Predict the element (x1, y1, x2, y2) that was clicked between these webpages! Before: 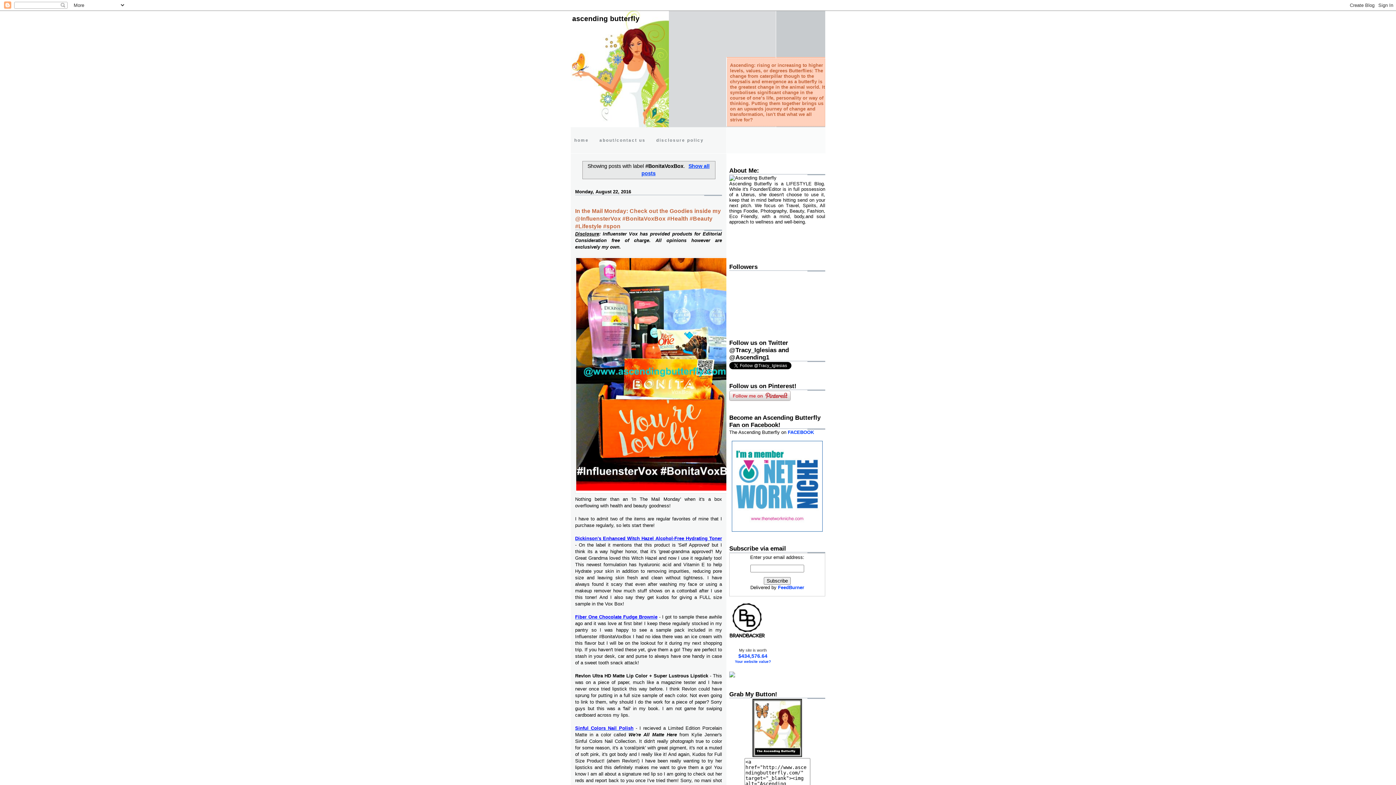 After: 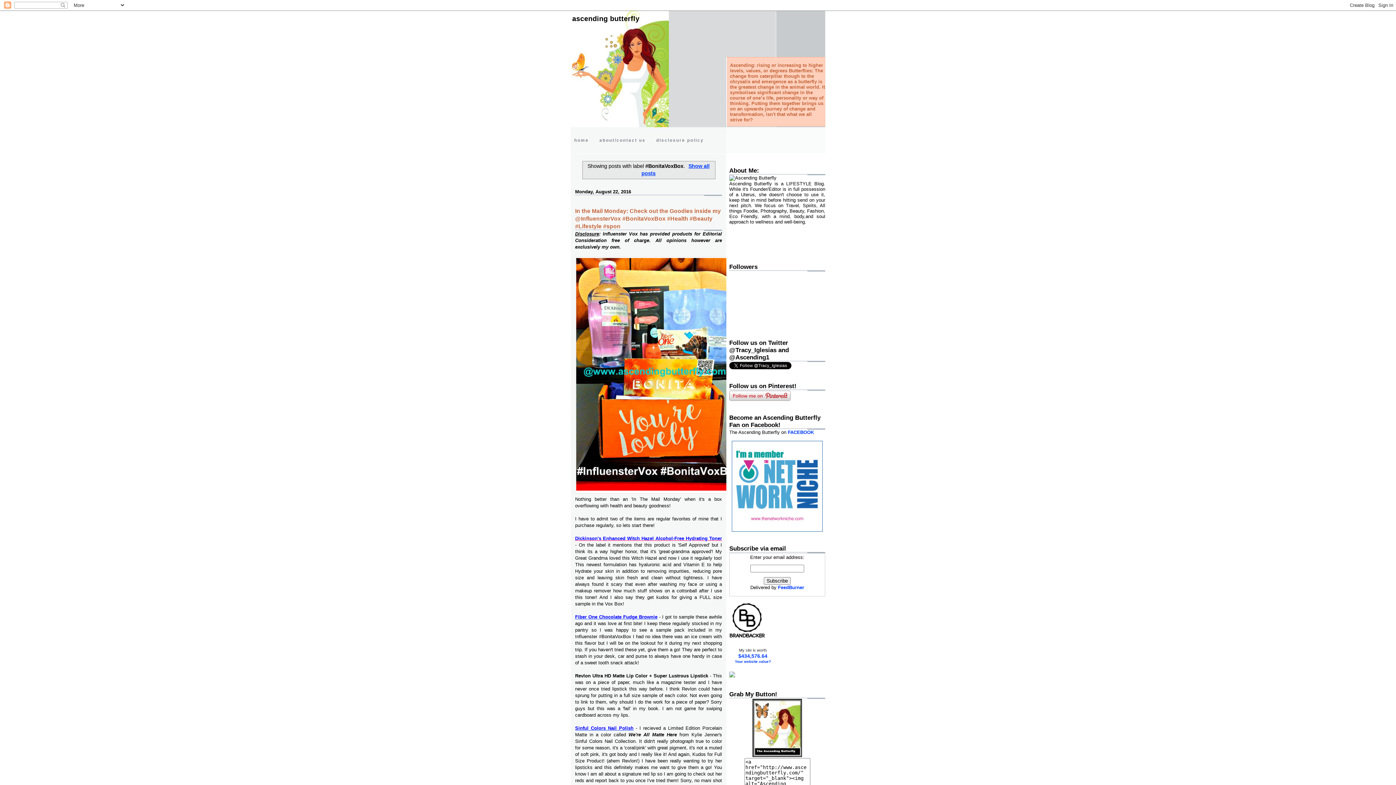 Action: bbox: (575, 535, 722, 541) label: Dickinson's Enhanced Witch Hazel Alcohol-Free Hydrating Toner